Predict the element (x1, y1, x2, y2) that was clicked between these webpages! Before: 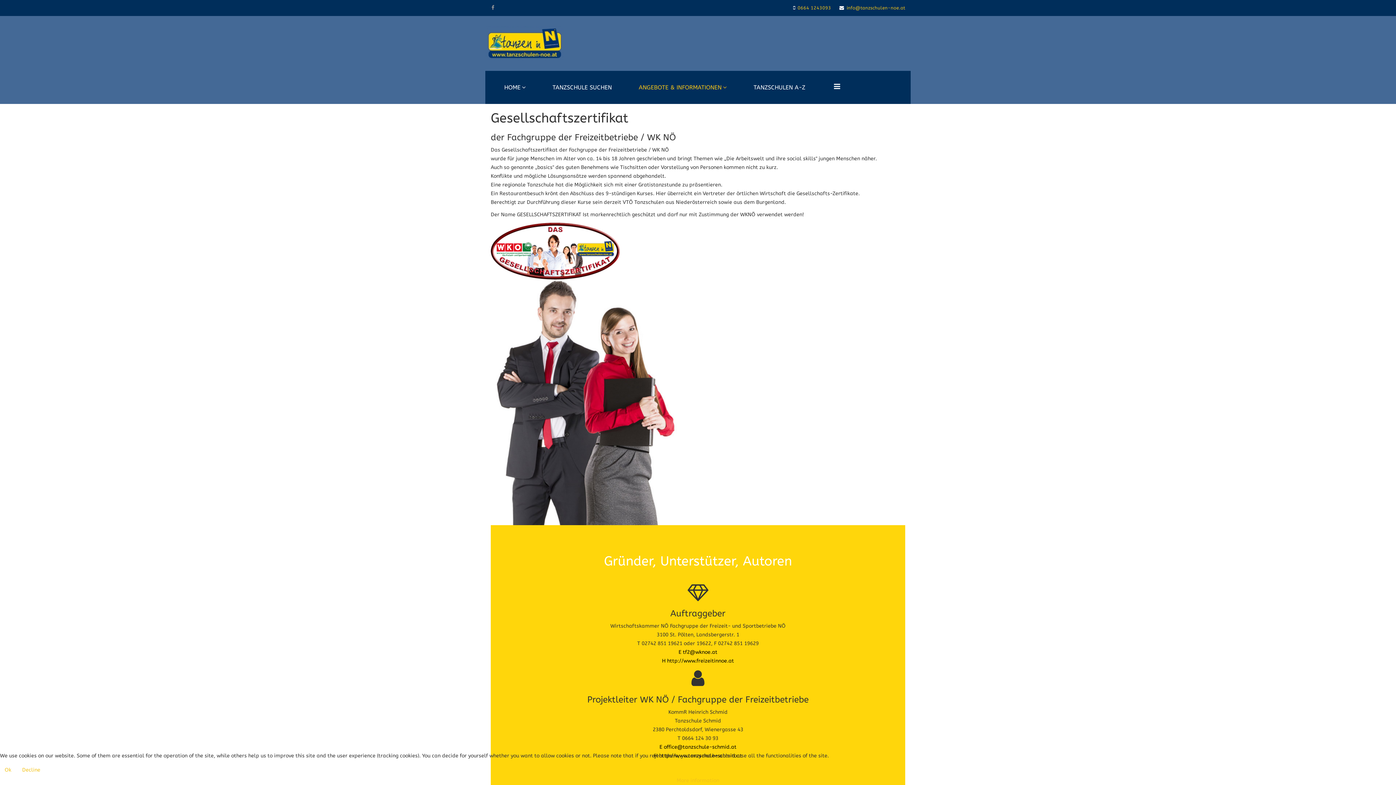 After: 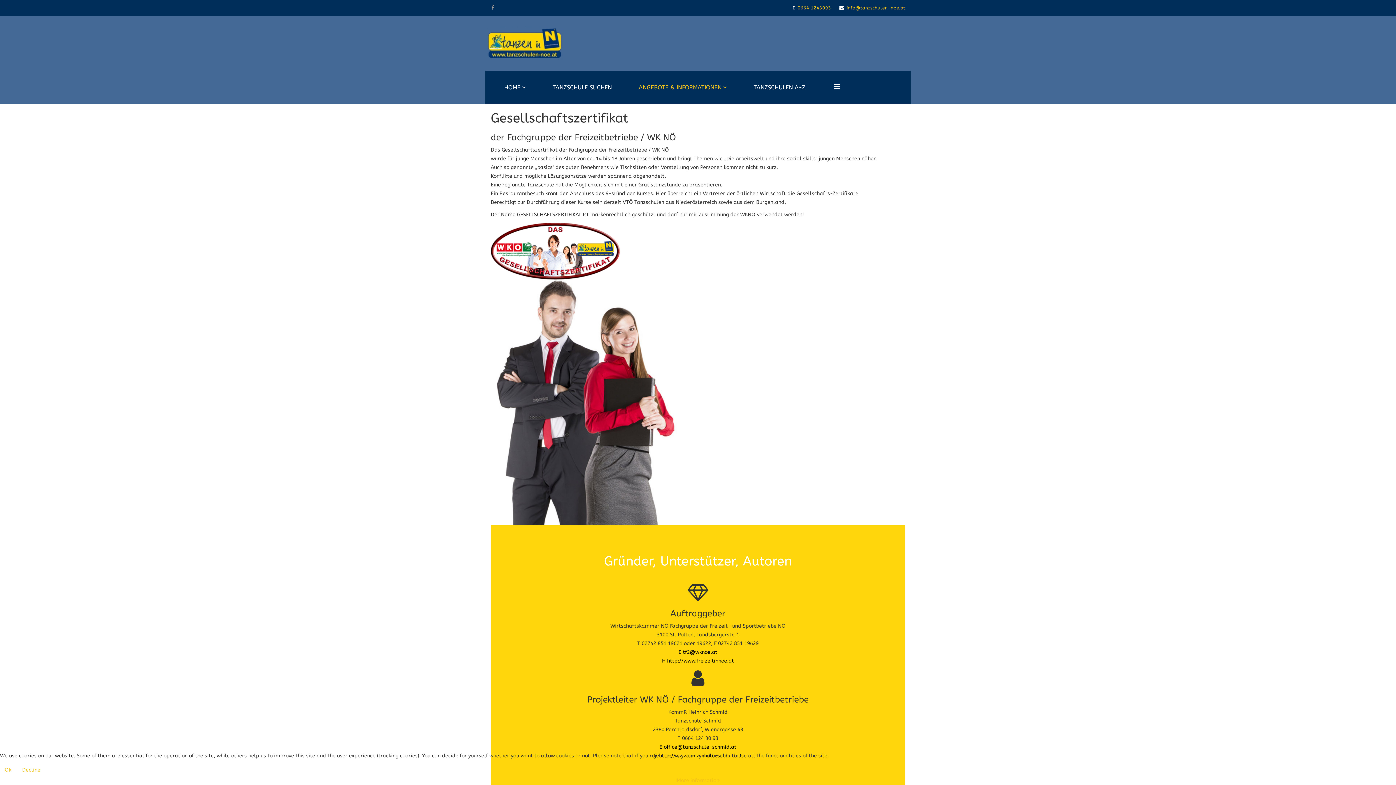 Action: bbox: (667, 658, 734, 664) label: http://www.freizeitinnoe.at